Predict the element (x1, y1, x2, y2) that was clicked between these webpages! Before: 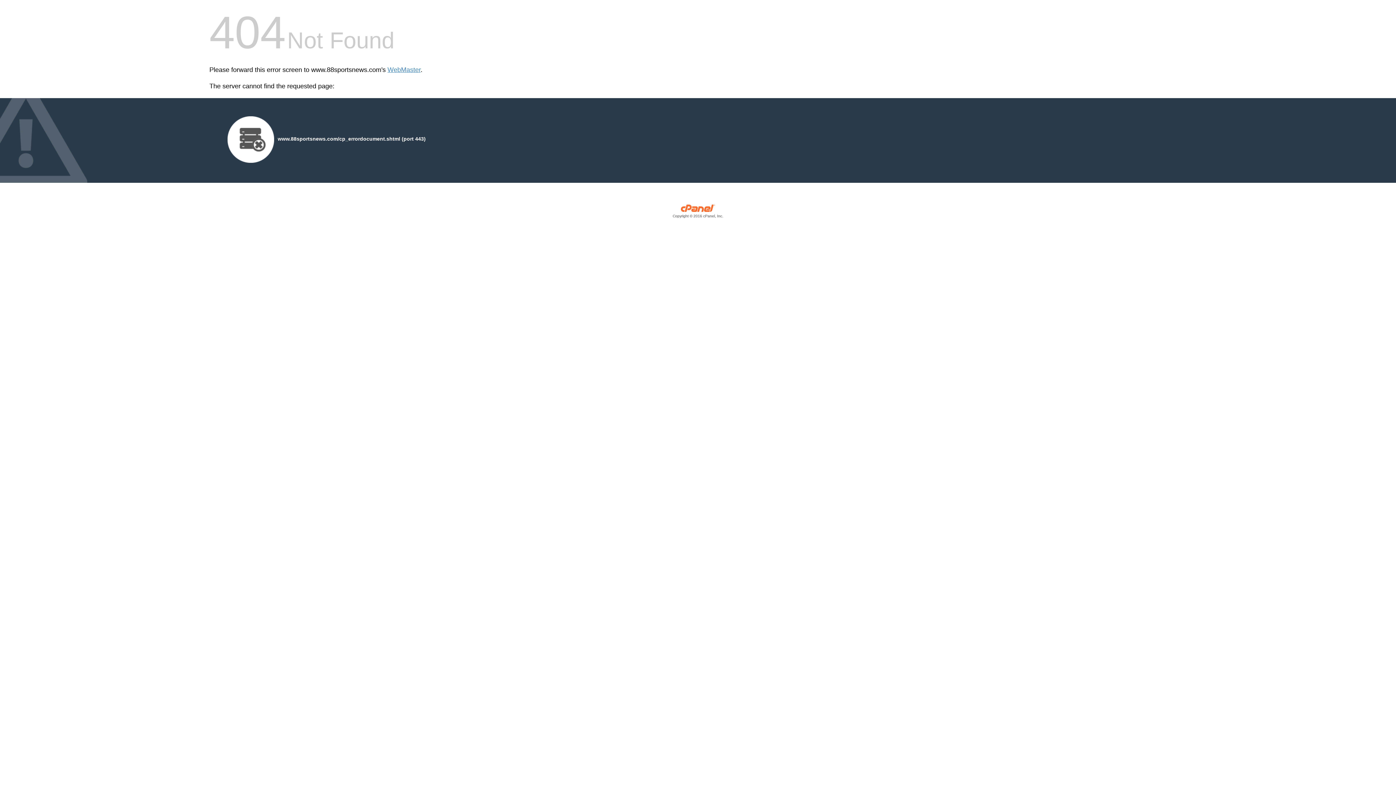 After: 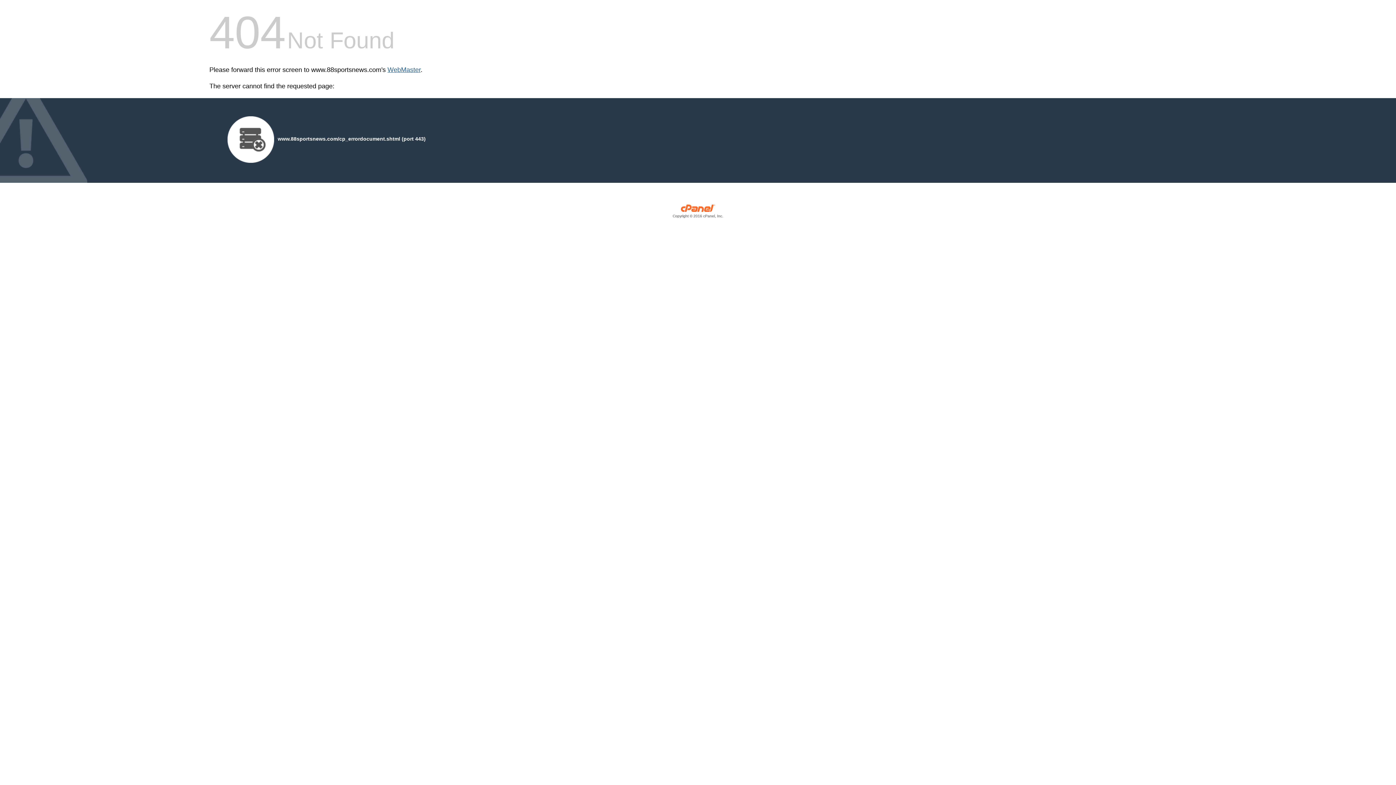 Action: label: WebMaster bbox: (387, 66, 420, 73)